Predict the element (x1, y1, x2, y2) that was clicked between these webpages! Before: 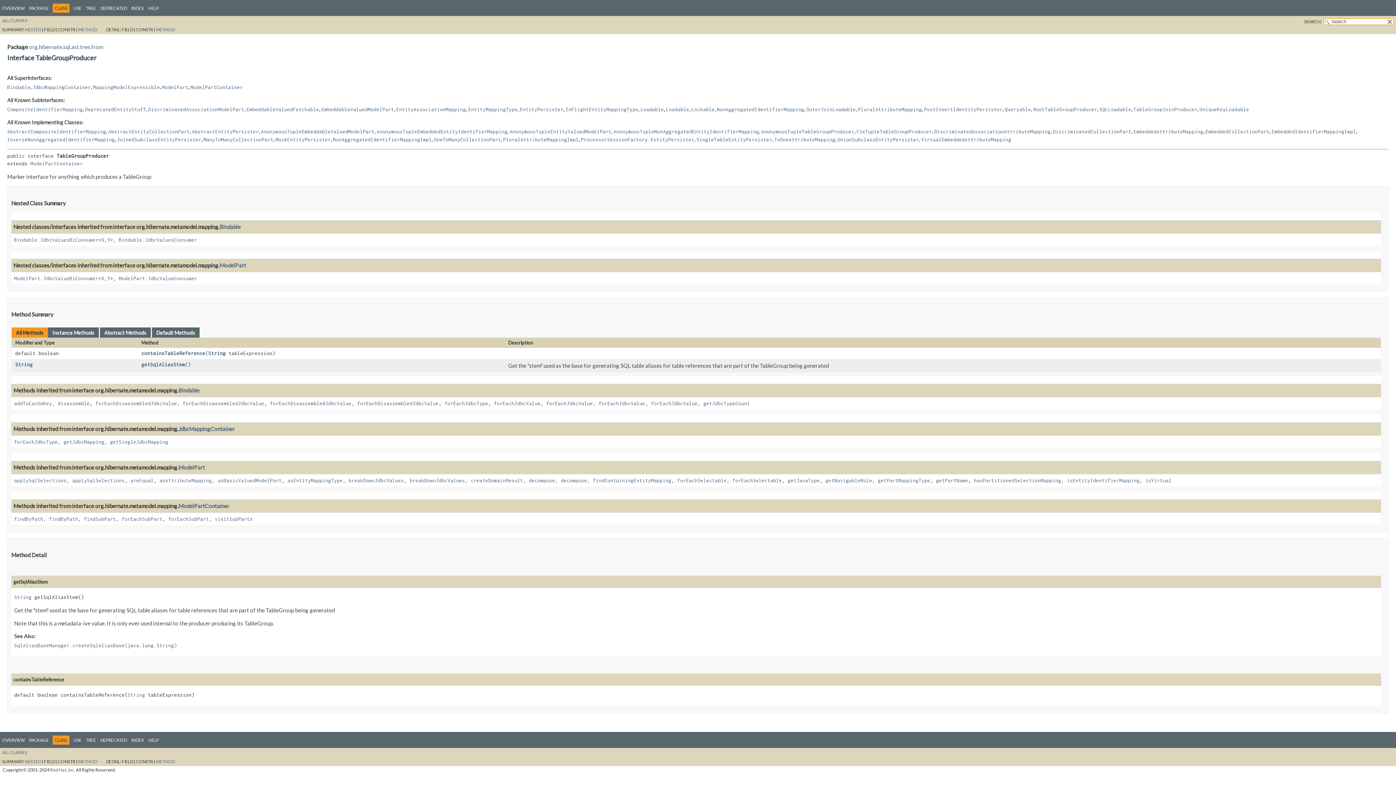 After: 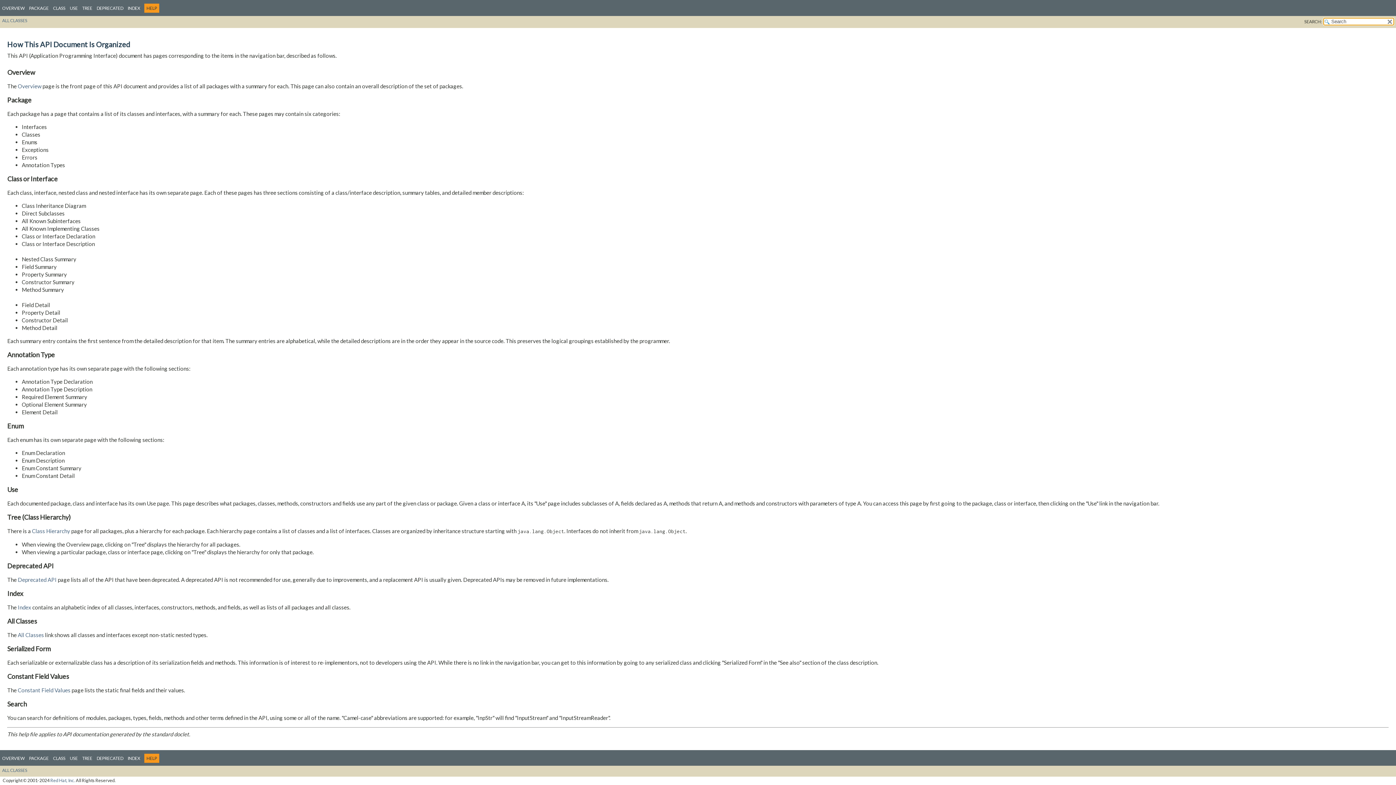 Action: label: HELP bbox: (148, 5, 158, 10)